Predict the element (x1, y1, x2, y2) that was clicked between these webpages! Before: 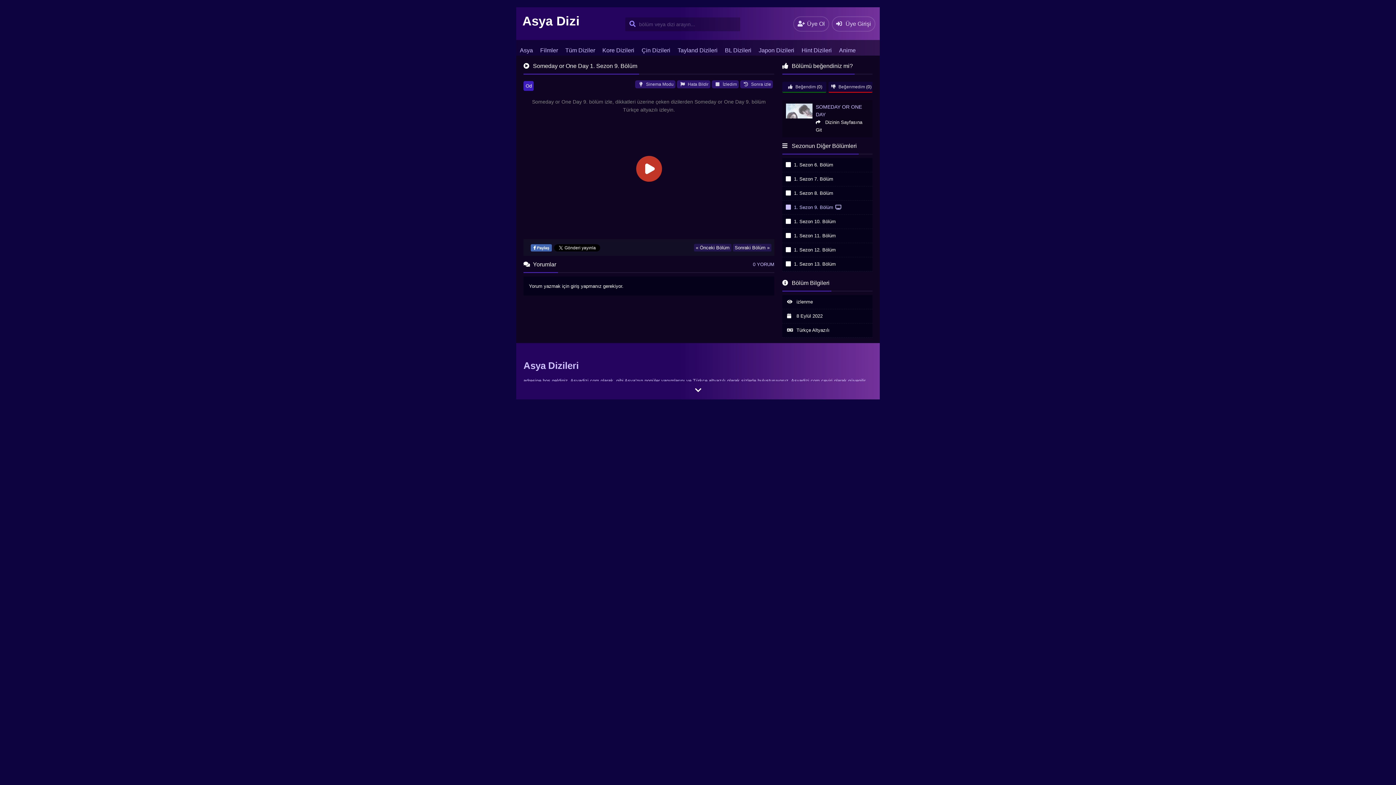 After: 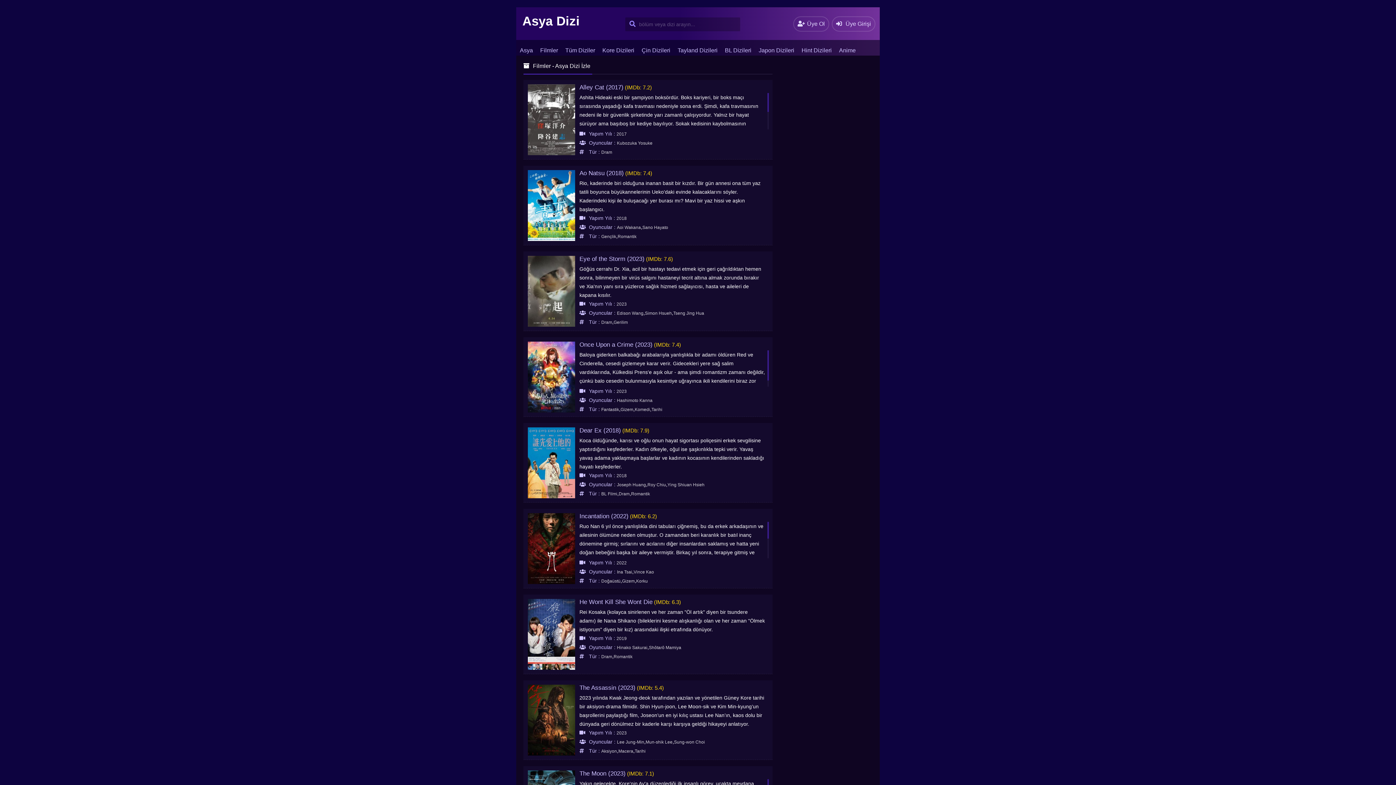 Action: bbox: (536, 43, 561, 57) label: Filmler